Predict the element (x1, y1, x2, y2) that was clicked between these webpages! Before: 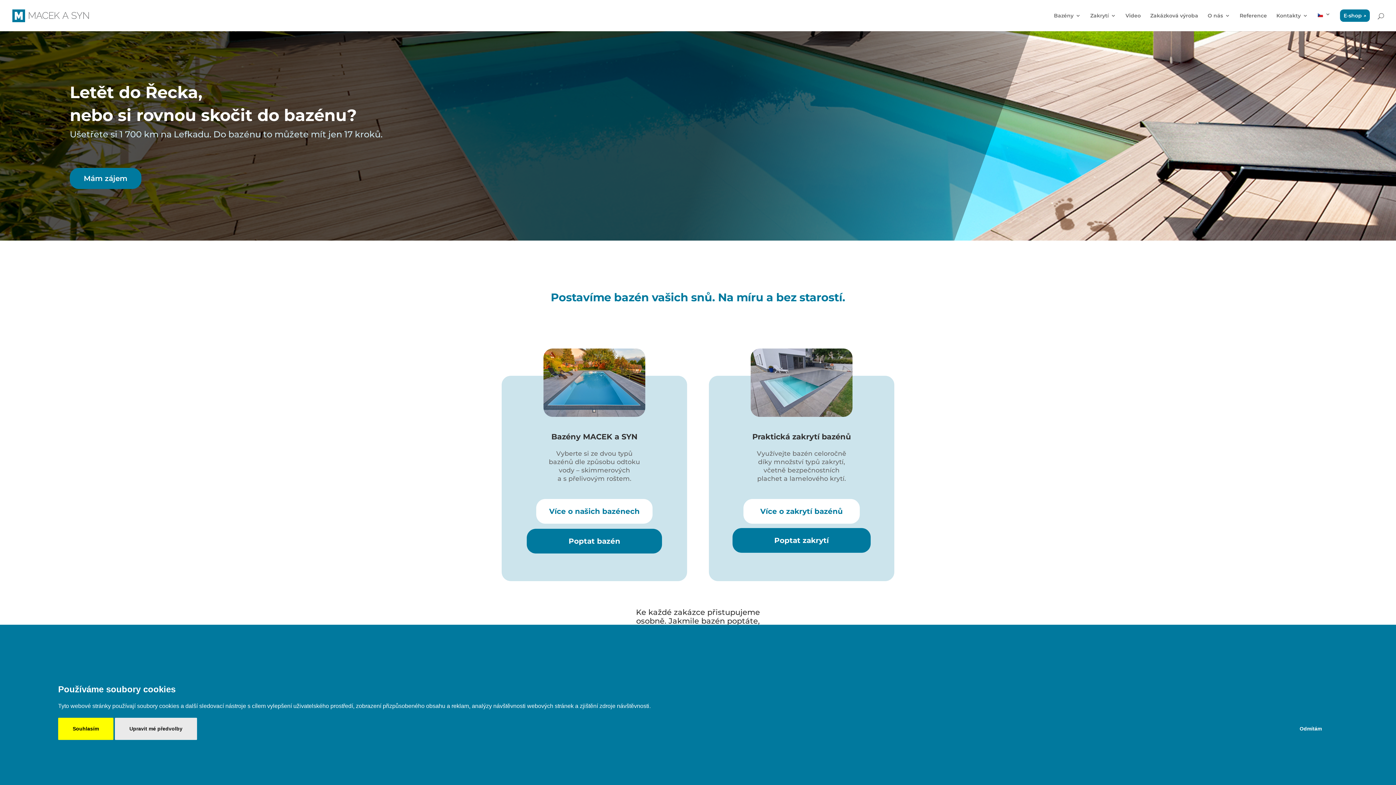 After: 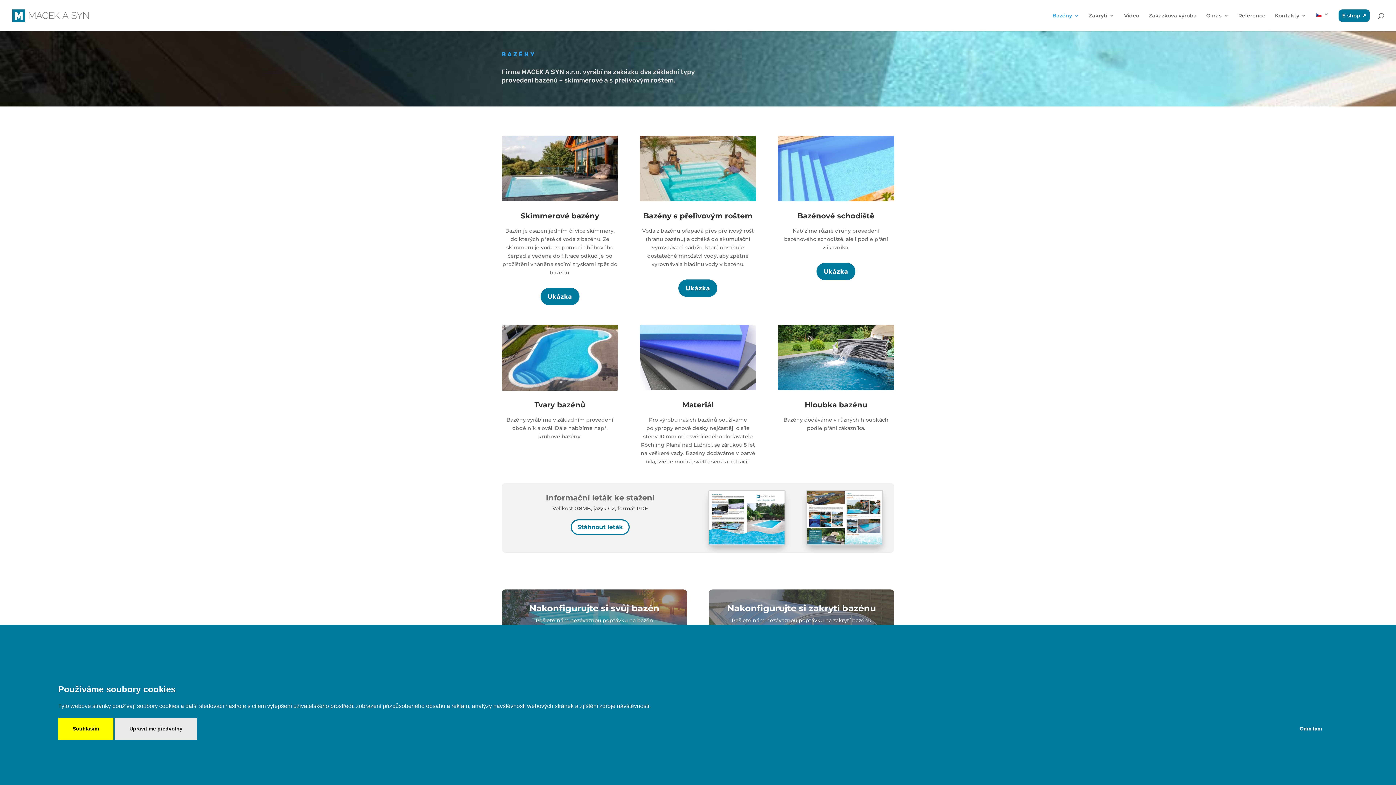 Action: label: Bazény bbox: (1054, 13, 1081, 31)